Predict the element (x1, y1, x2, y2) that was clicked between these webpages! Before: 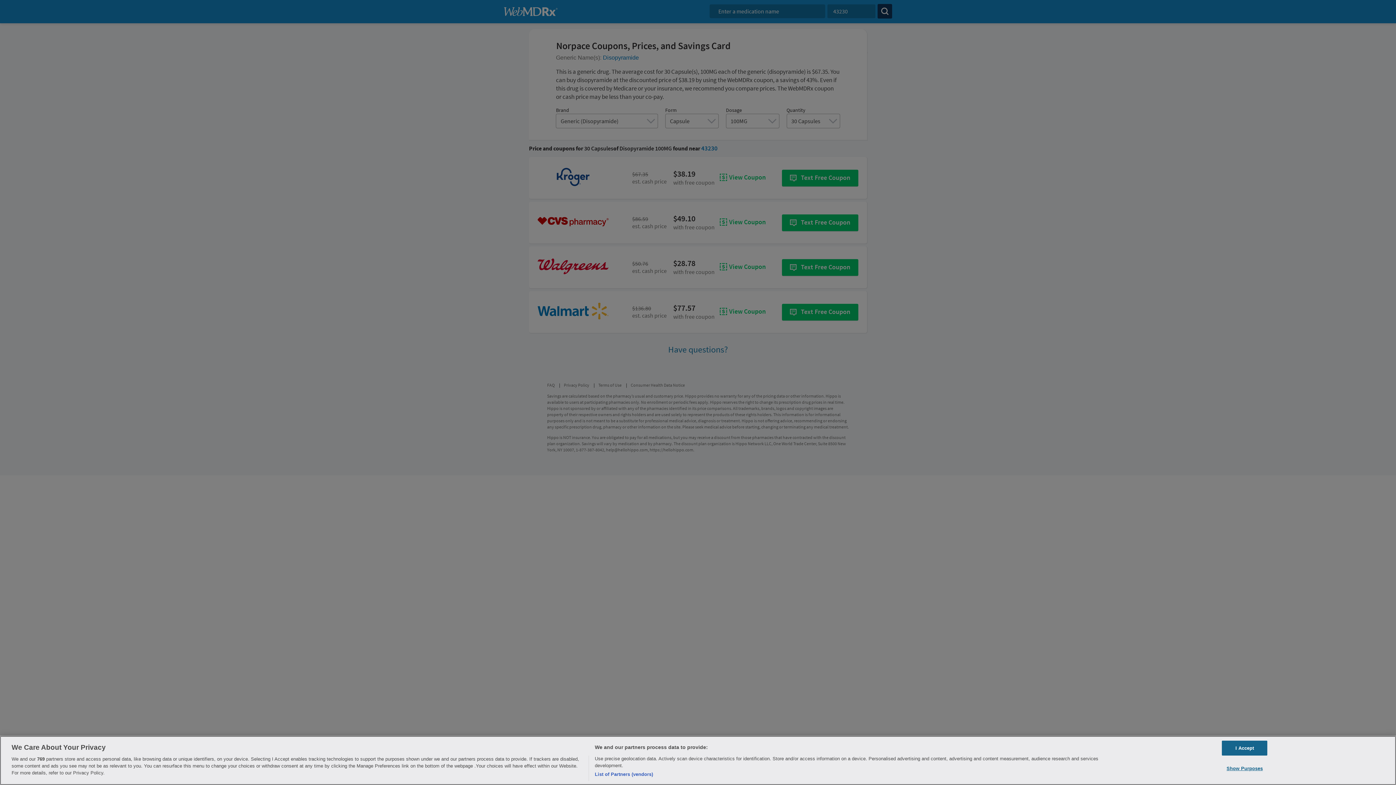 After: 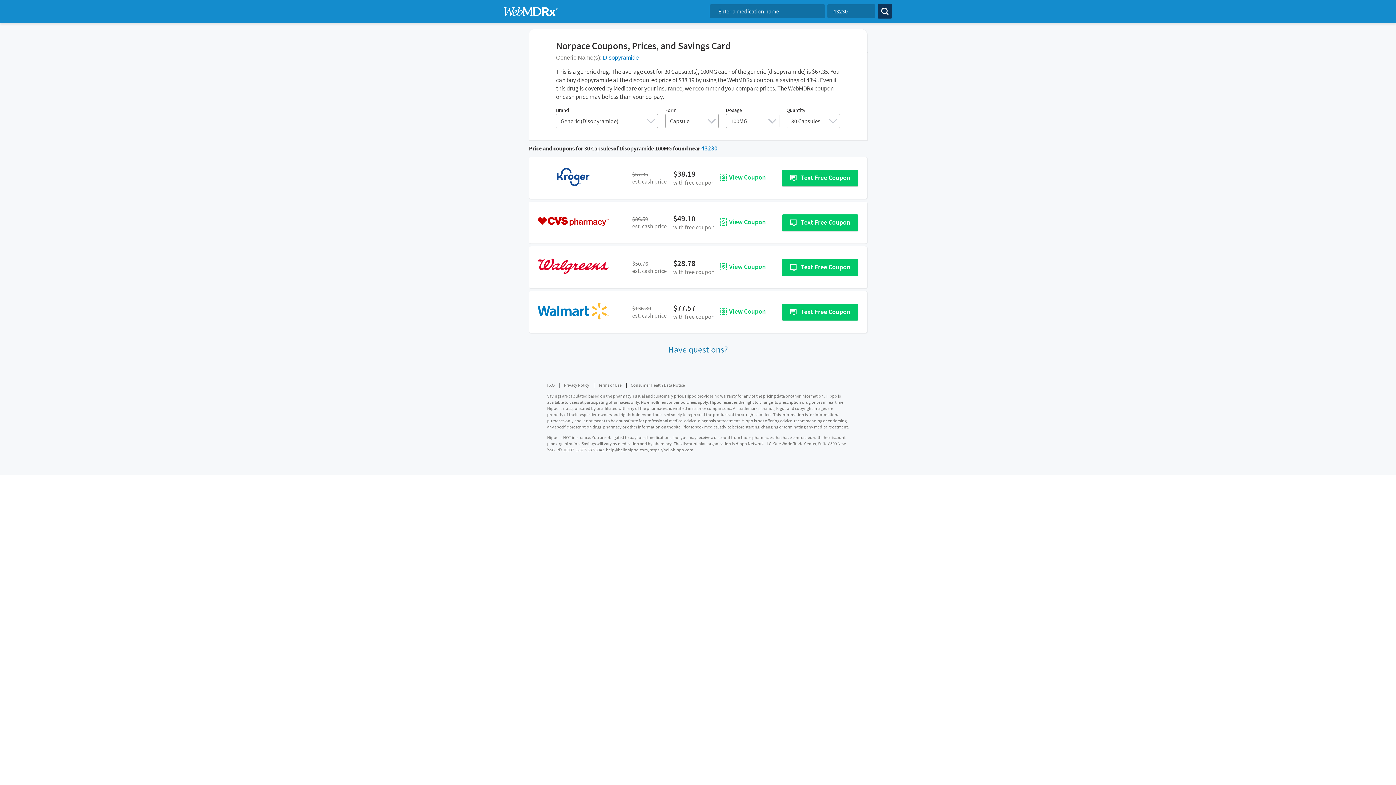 Action: bbox: (1222, 741, 1267, 756) label: I Accept